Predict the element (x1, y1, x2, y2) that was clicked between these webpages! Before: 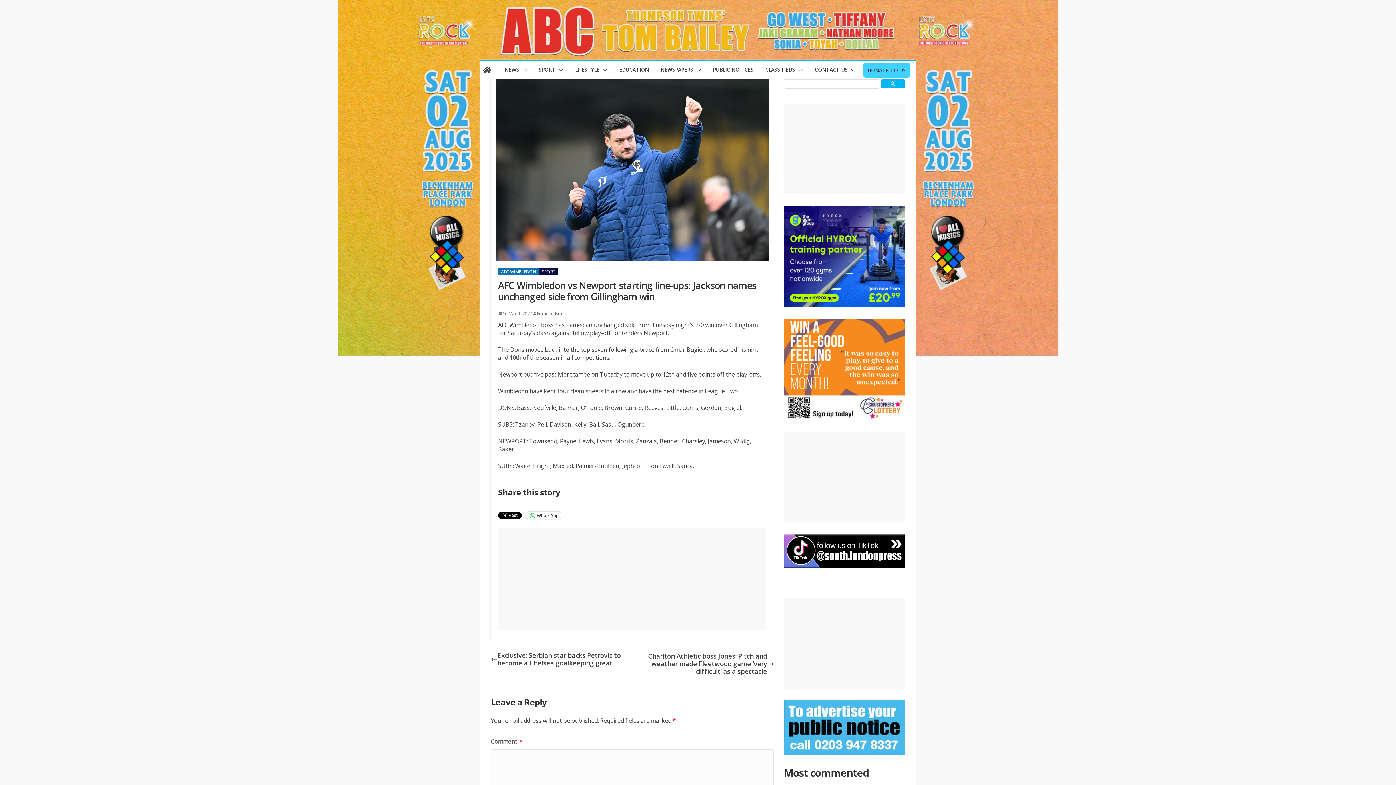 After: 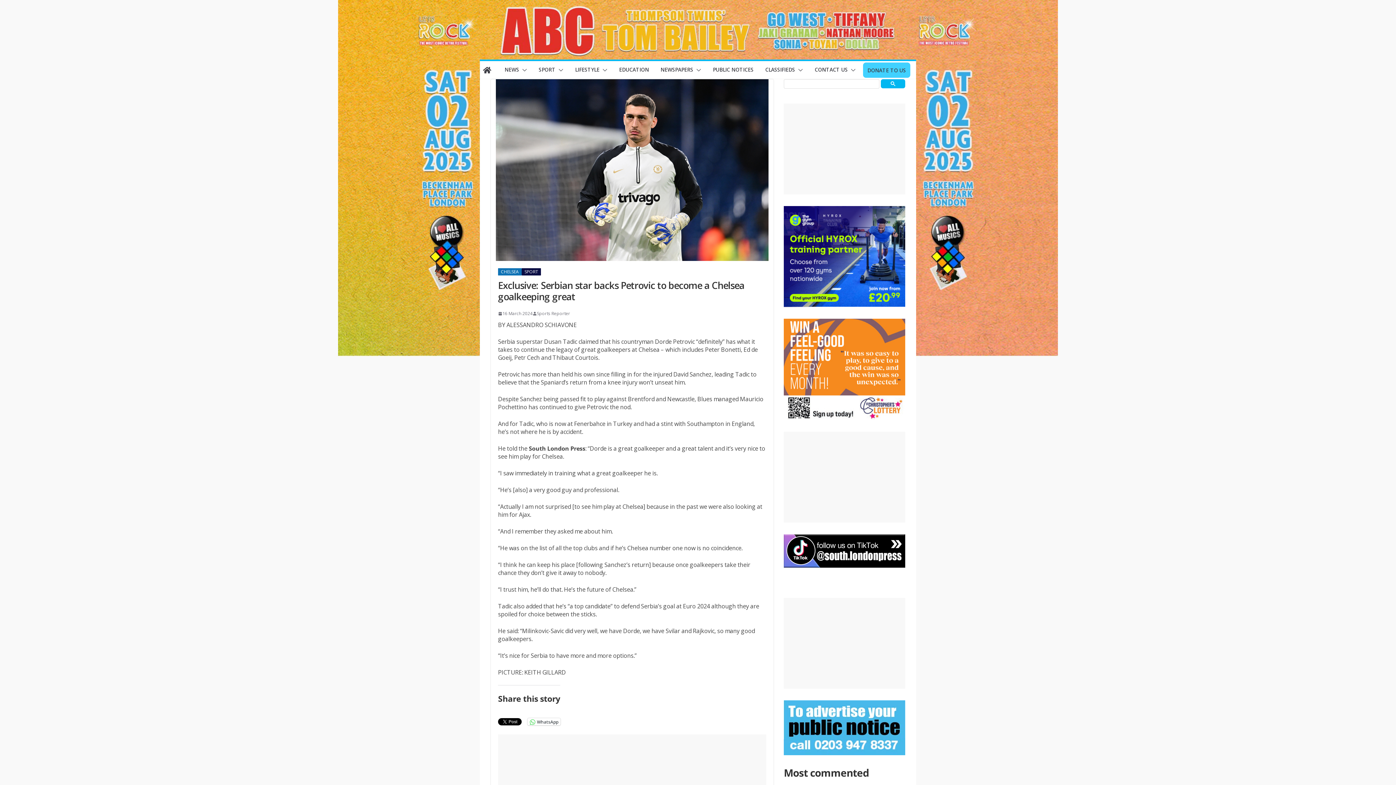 Action: bbox: (490, 652, 632, 667) label: Exclusive: Serbian star backs Petrovic to become a Chelsea goalkeeping great